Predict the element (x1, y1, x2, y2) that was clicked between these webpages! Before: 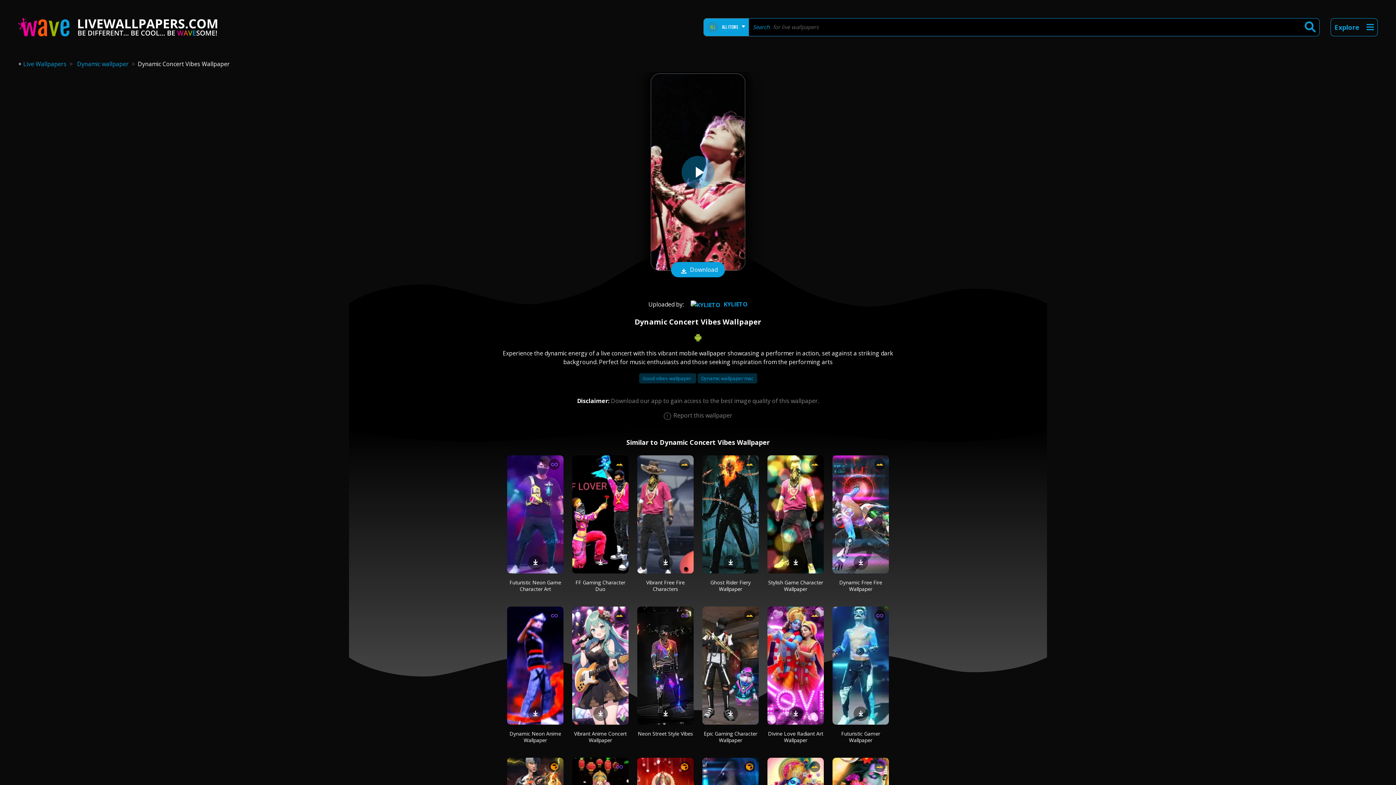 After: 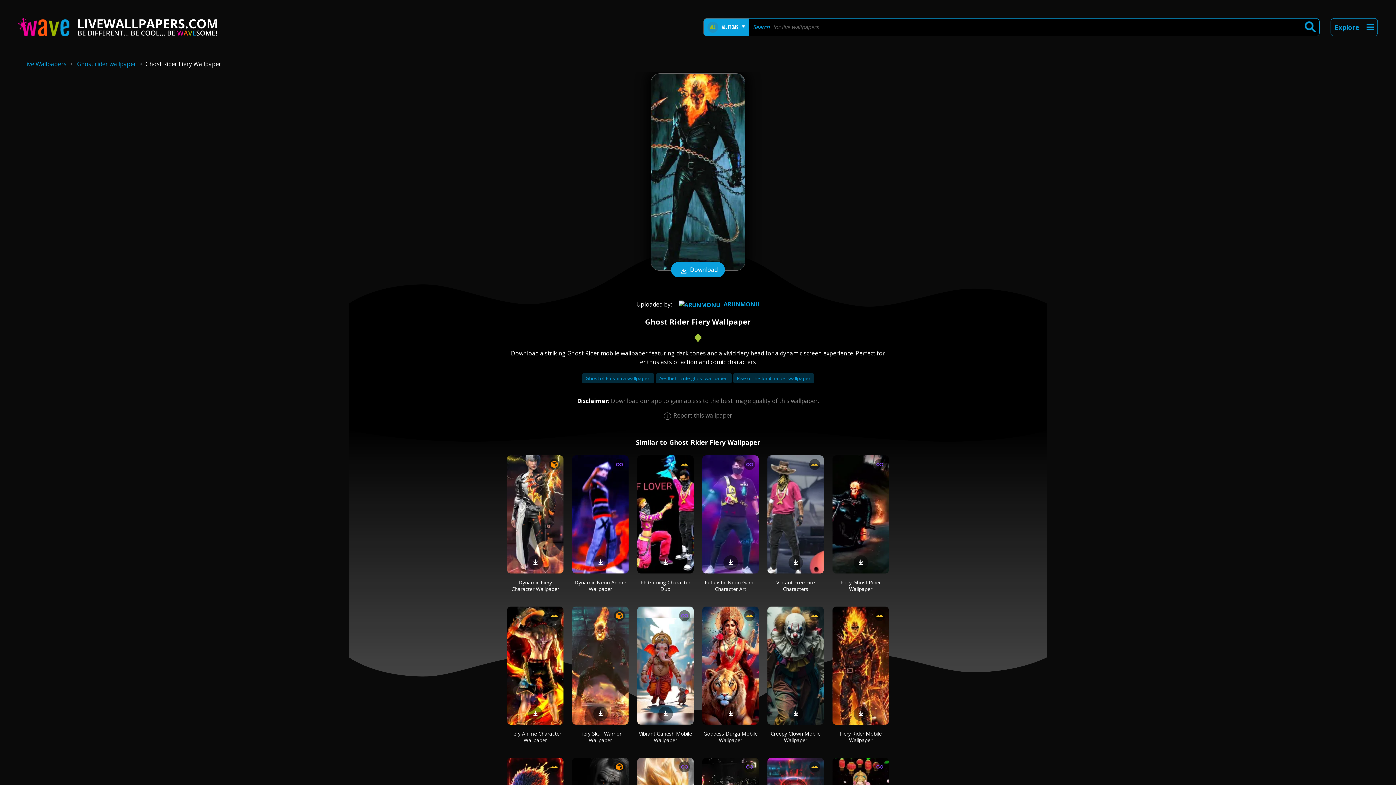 Action: bbox: (702, 455, 758, 573)